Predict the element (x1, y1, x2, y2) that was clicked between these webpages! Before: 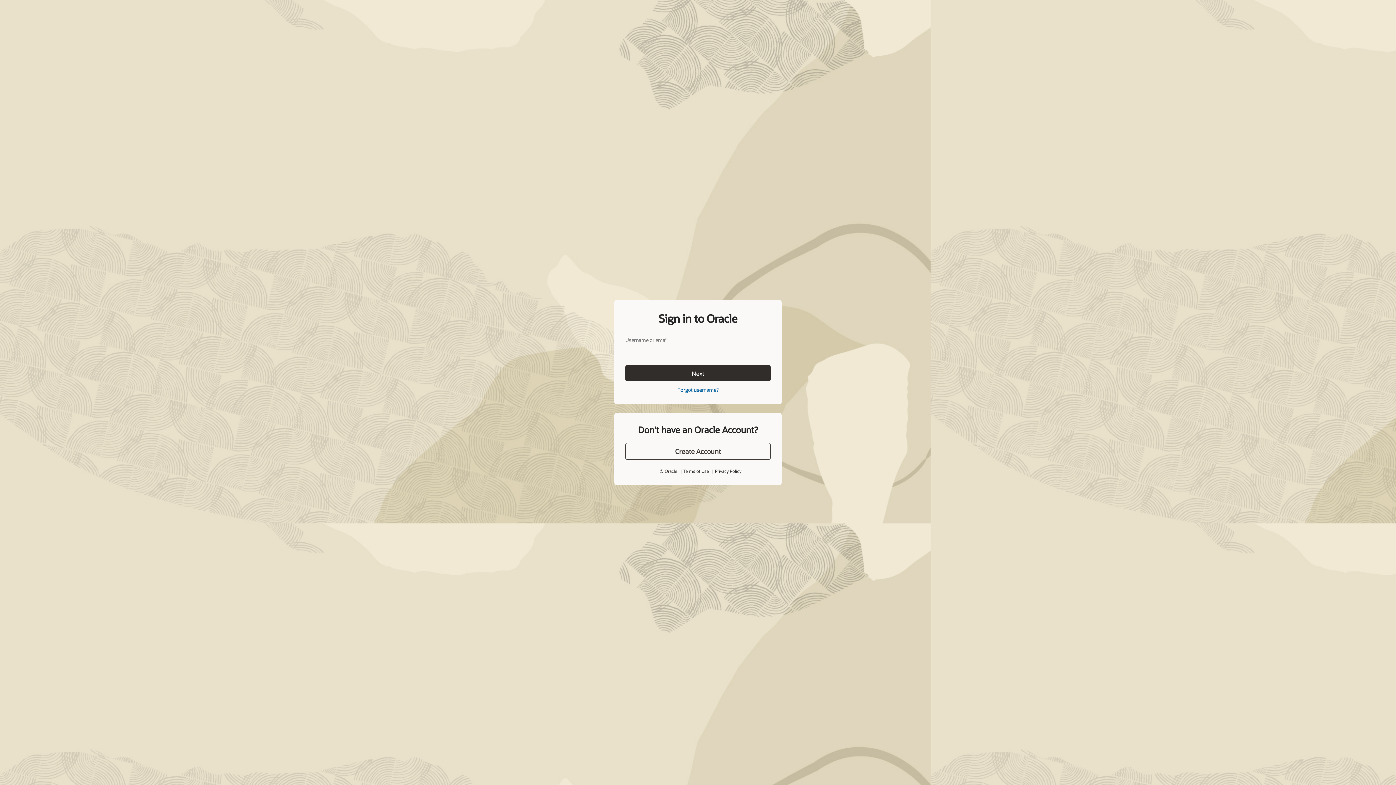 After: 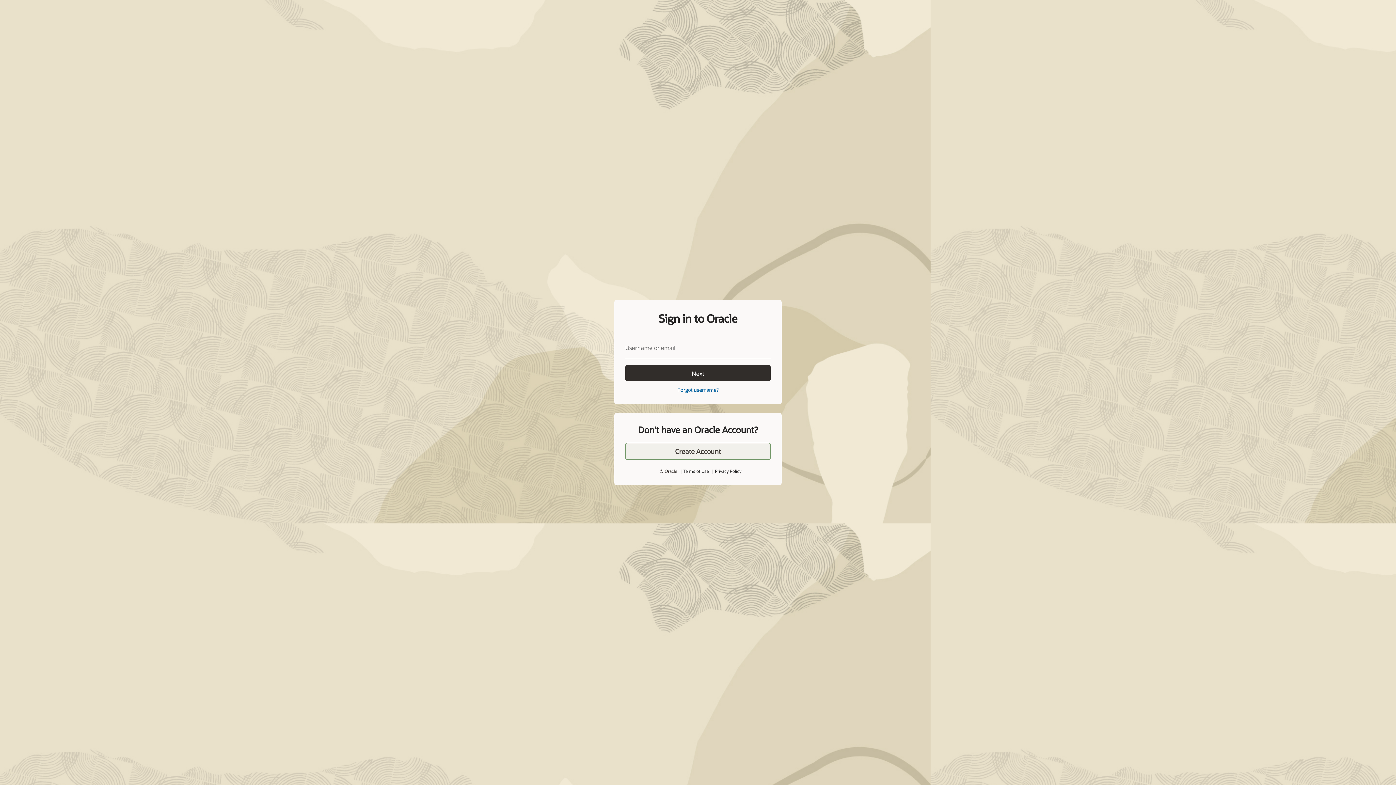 Action: bbox: (625, 427, 770, 444) label: Create Account